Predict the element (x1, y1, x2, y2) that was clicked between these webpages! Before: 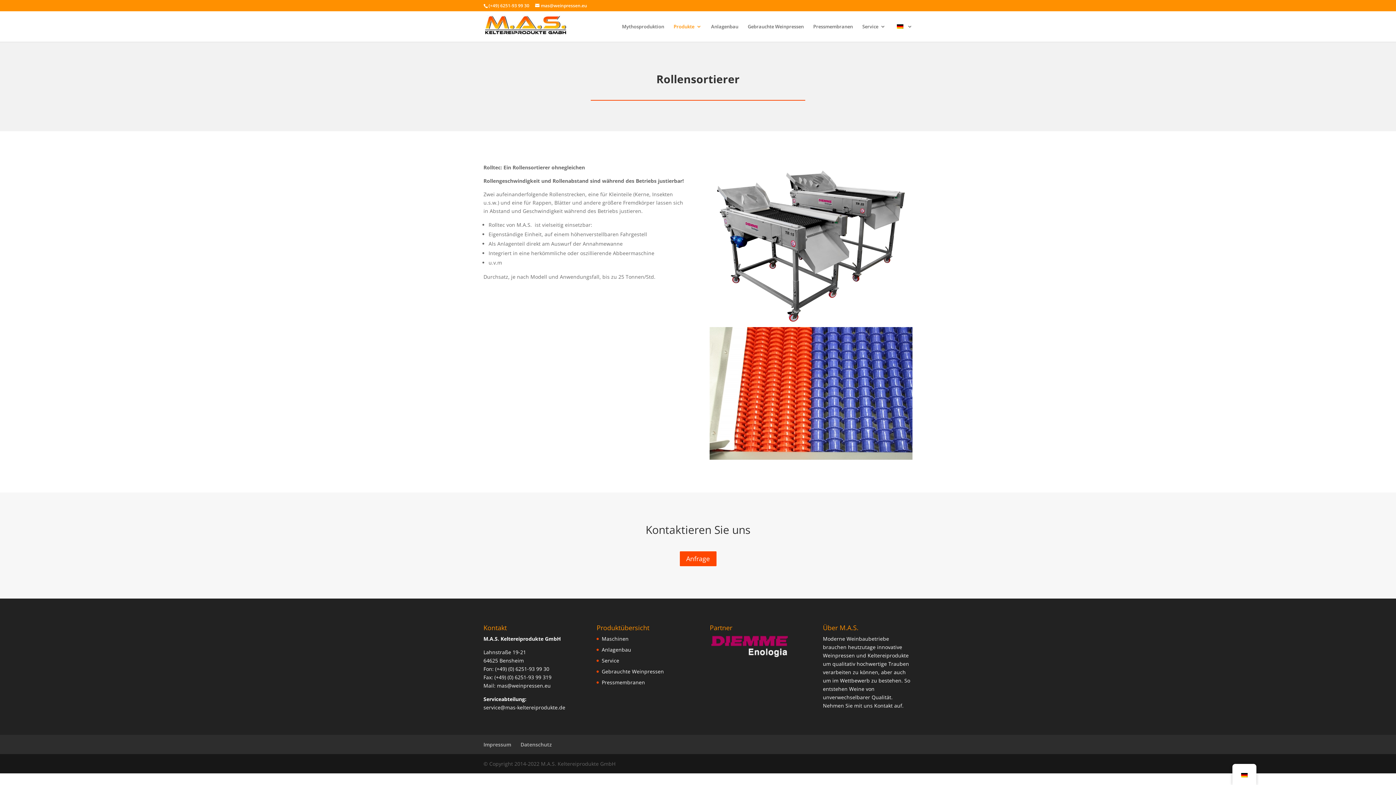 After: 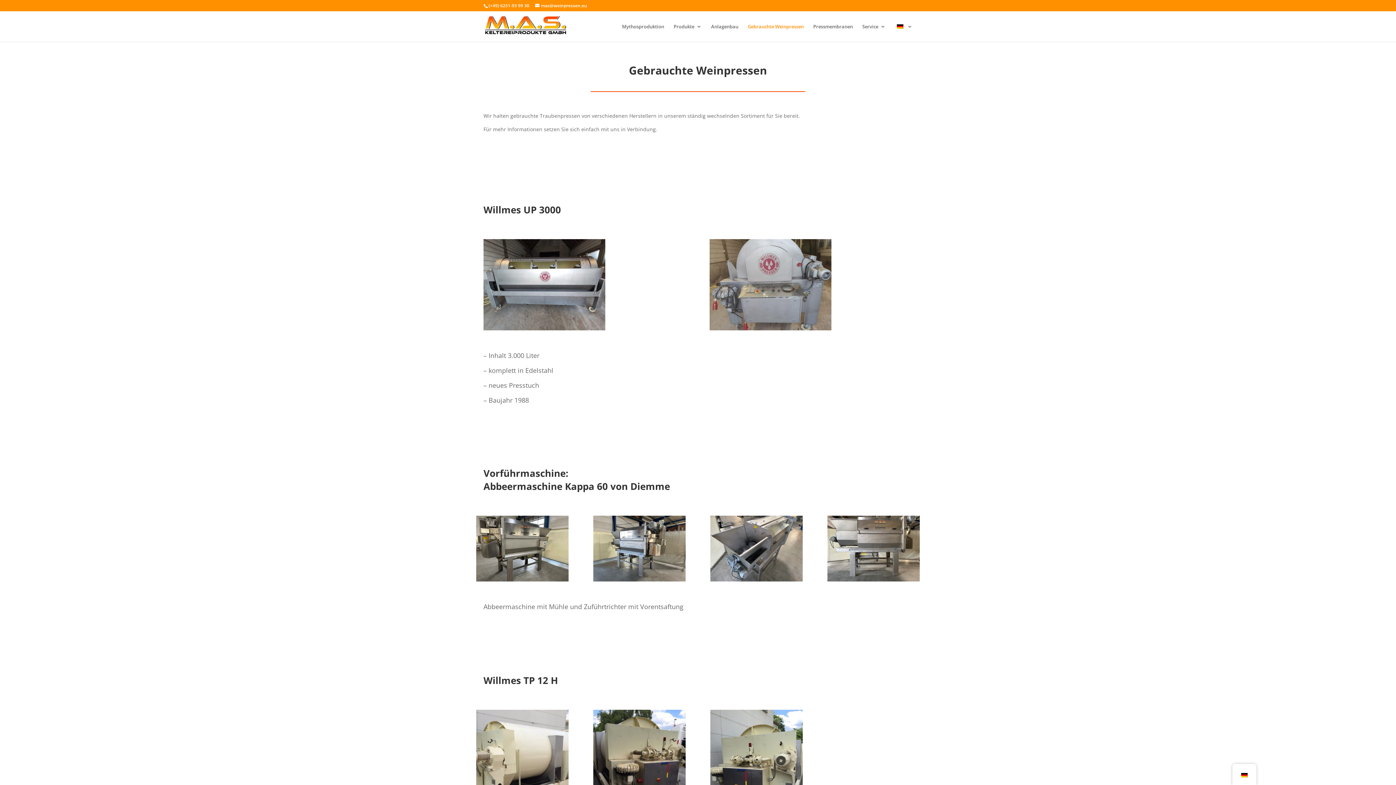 Action: label: Gebrauchte Weinpressen bbox: (748, 24, 804, 41)